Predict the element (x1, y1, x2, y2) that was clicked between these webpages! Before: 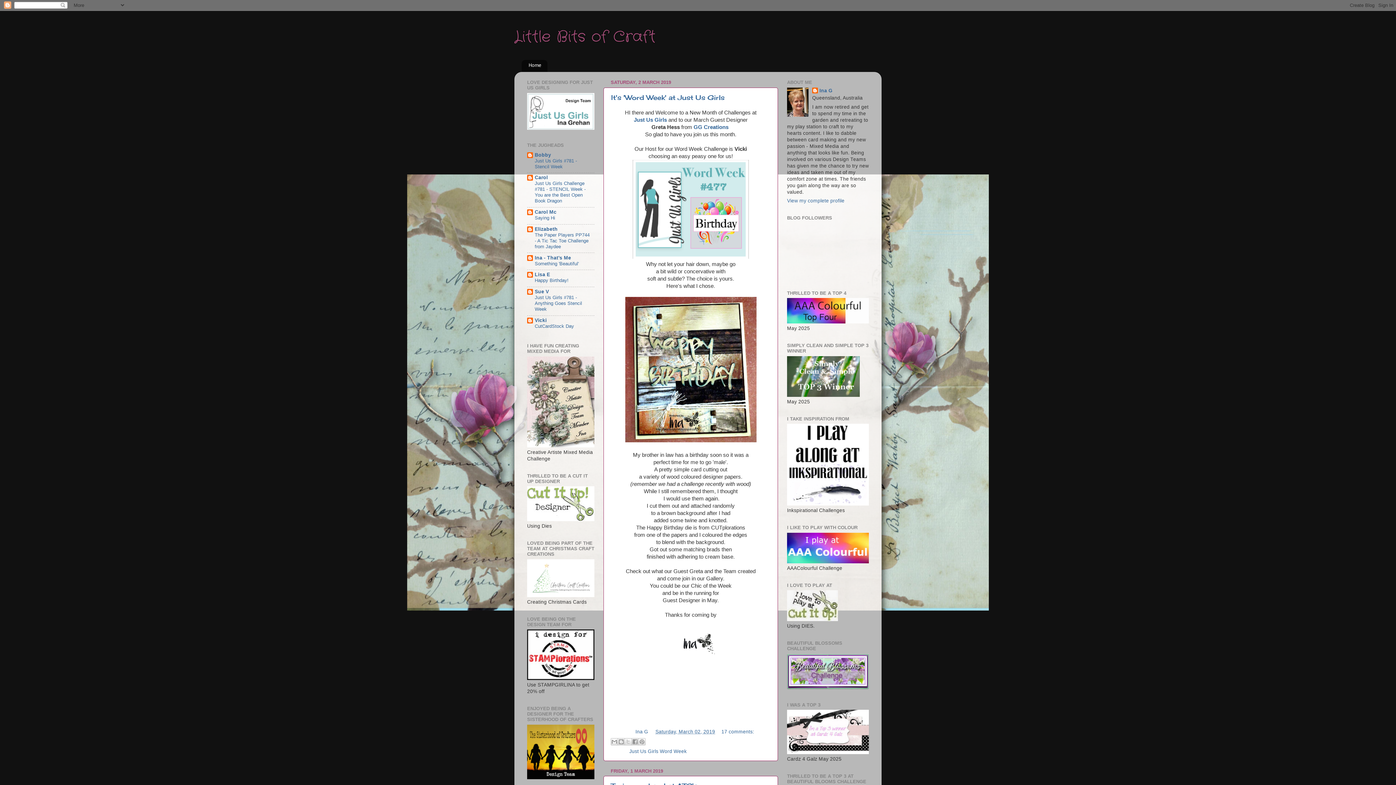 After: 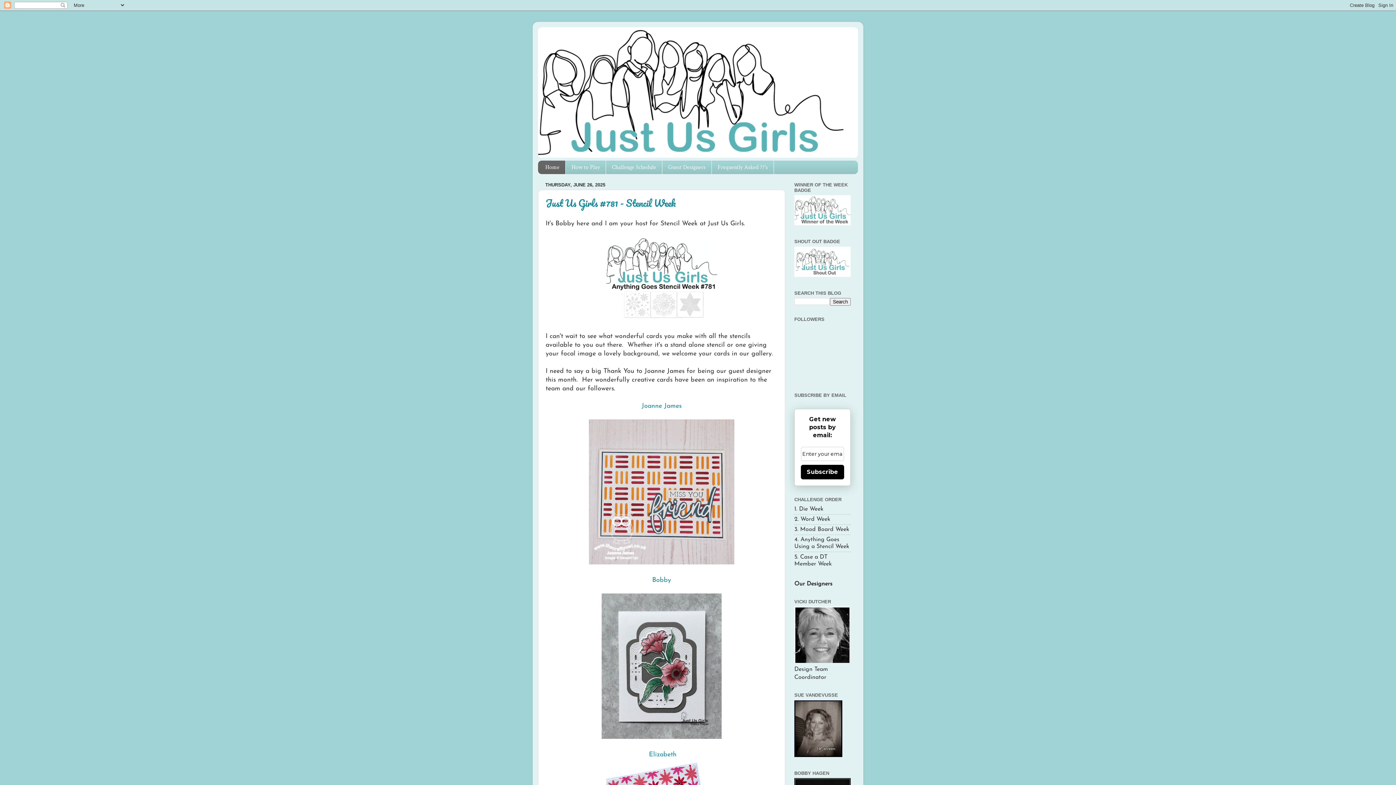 Action: label: Just Us Girls bbox: (634, 117, 667, 122)